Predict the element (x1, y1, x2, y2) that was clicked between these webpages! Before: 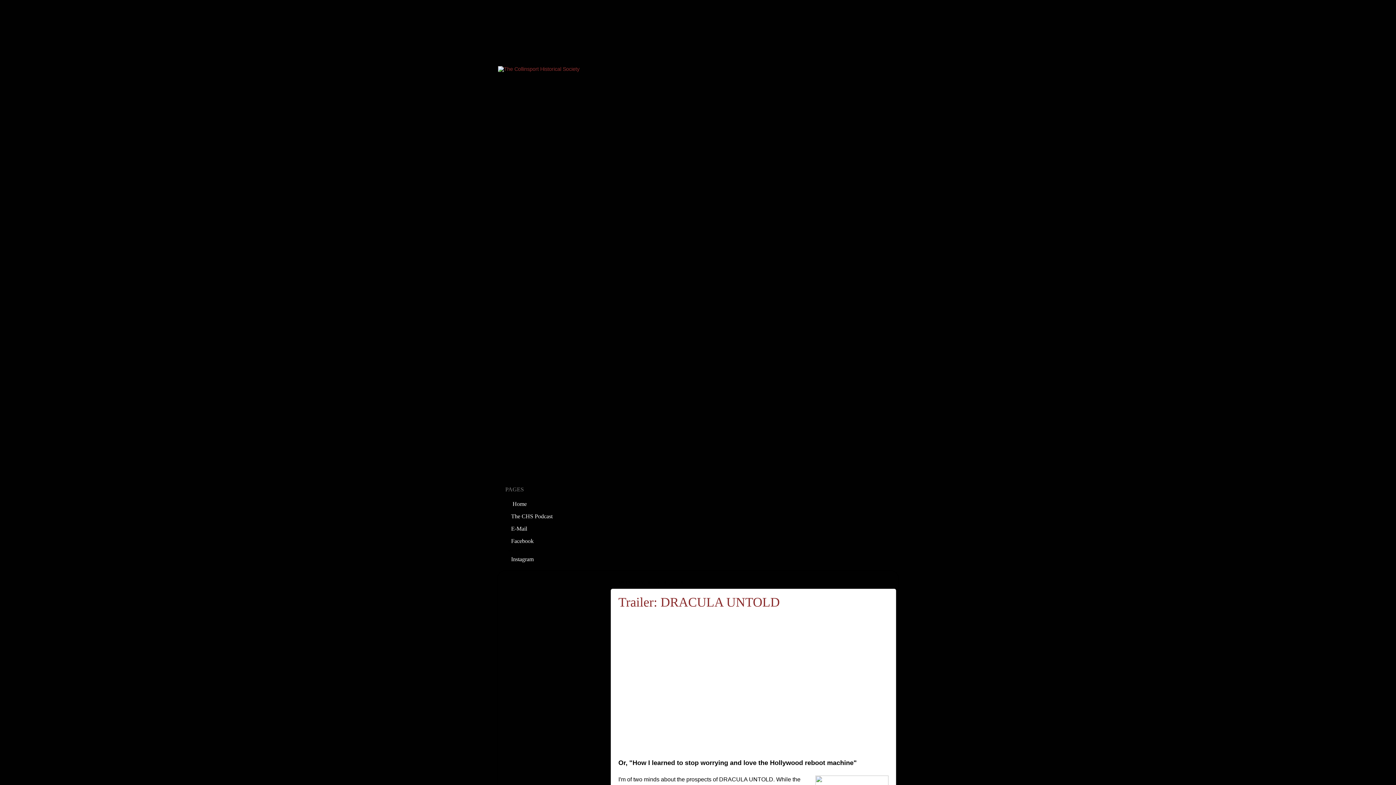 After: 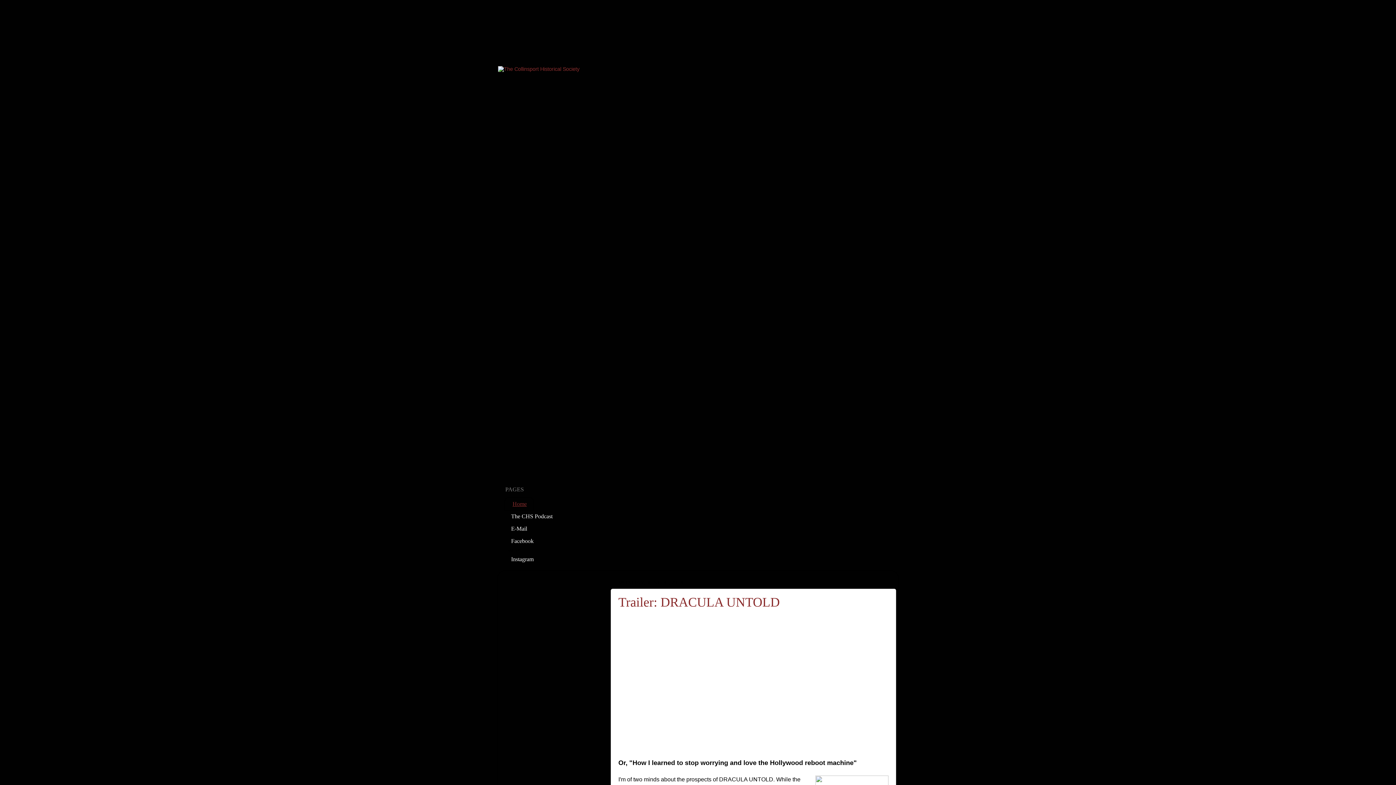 Action: label: Home bbox: (505, 498, 533, 510)